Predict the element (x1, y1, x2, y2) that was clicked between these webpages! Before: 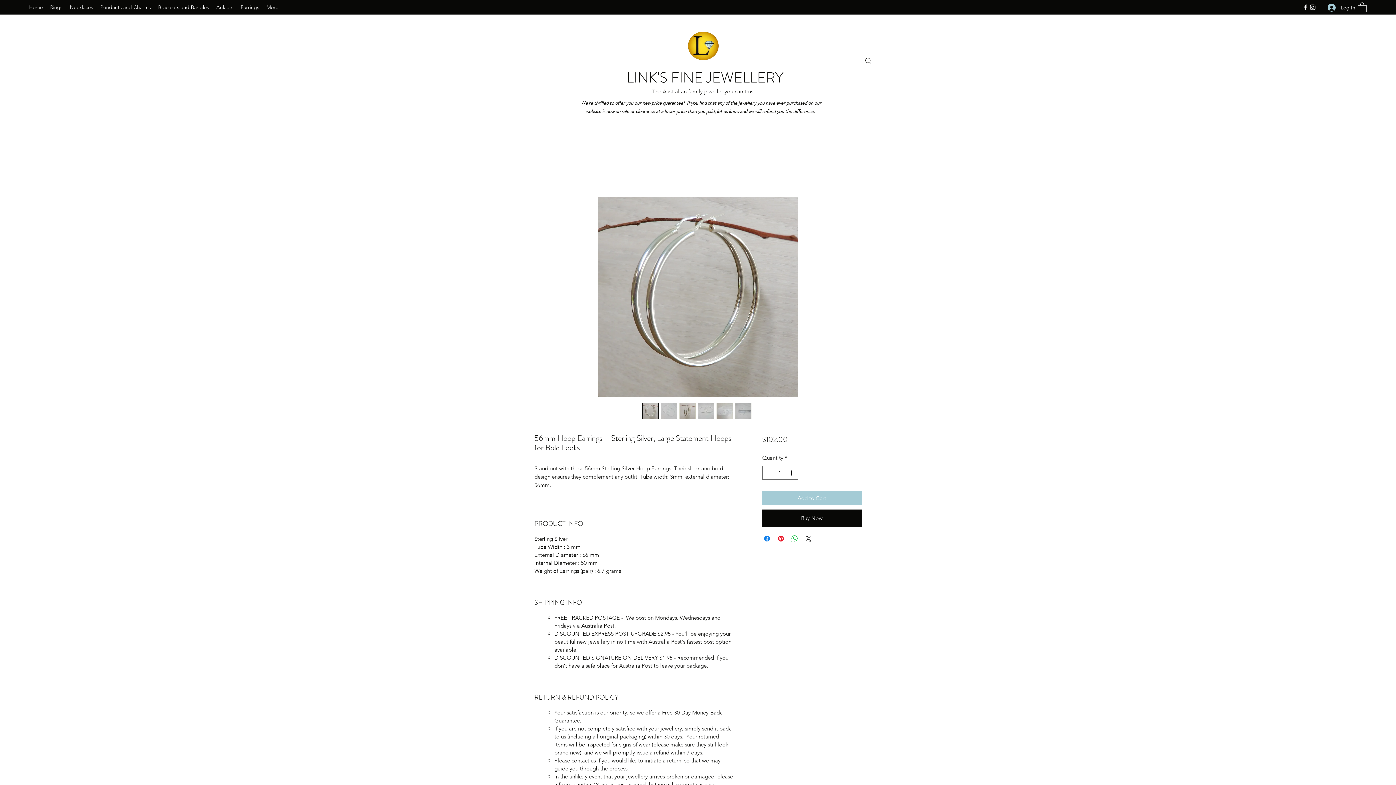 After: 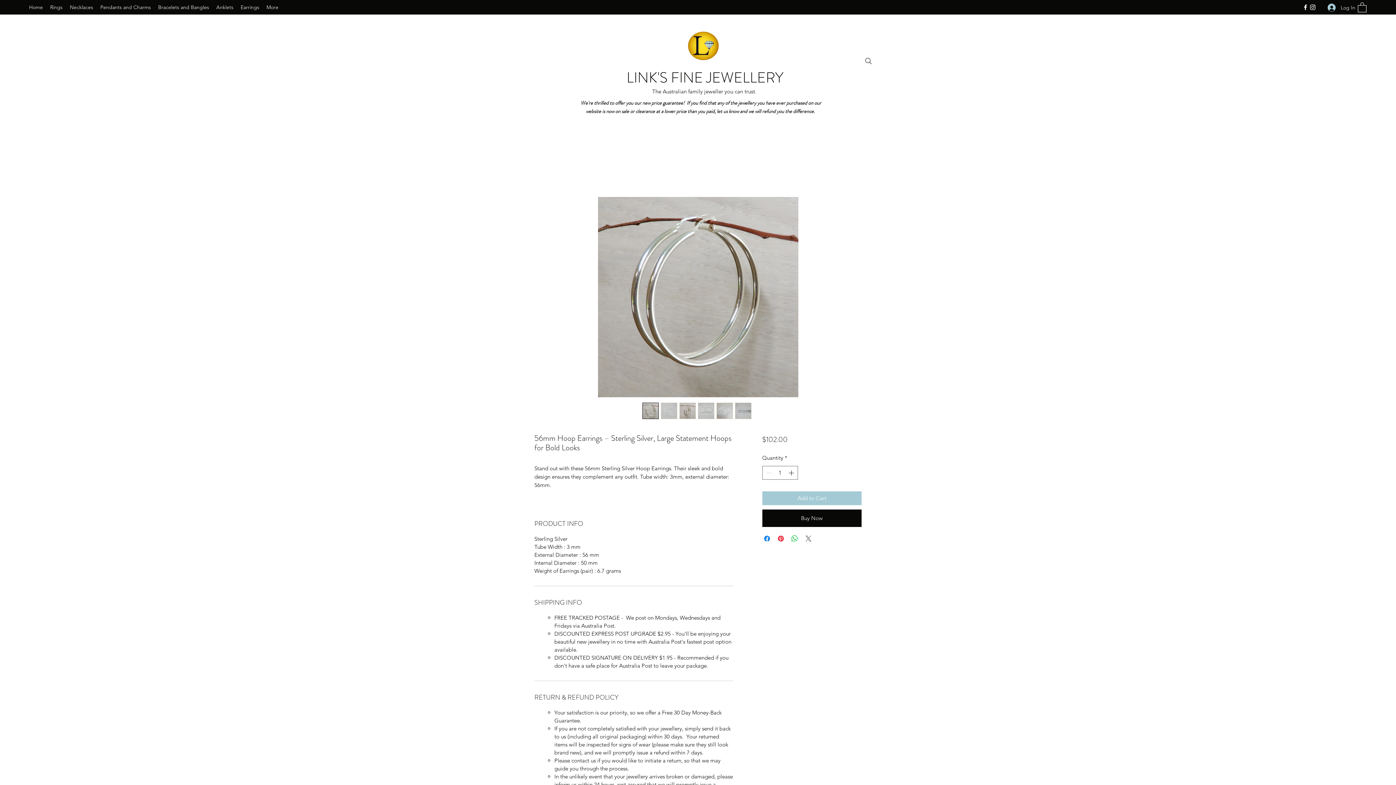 Action: bbox: (804, 534, 812, 543) label: Share on X